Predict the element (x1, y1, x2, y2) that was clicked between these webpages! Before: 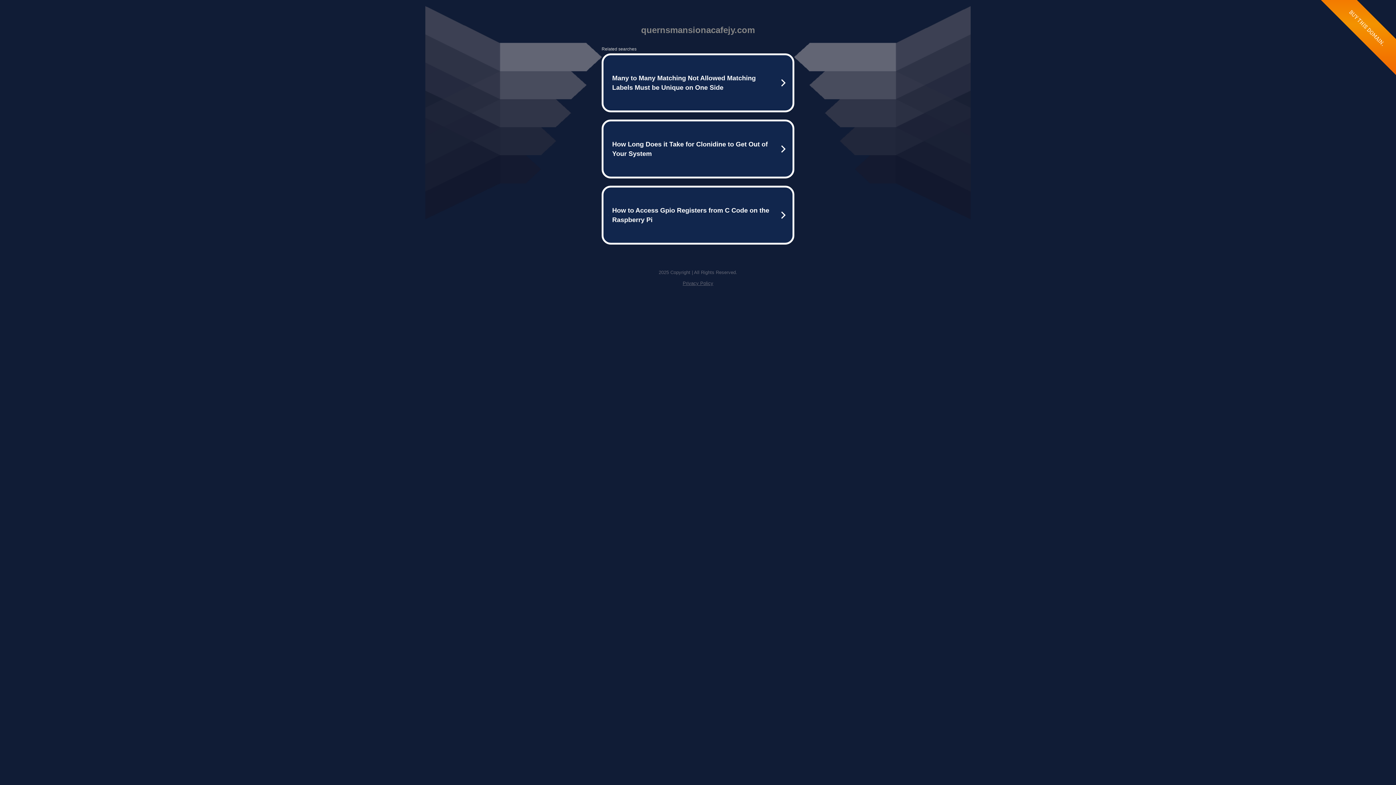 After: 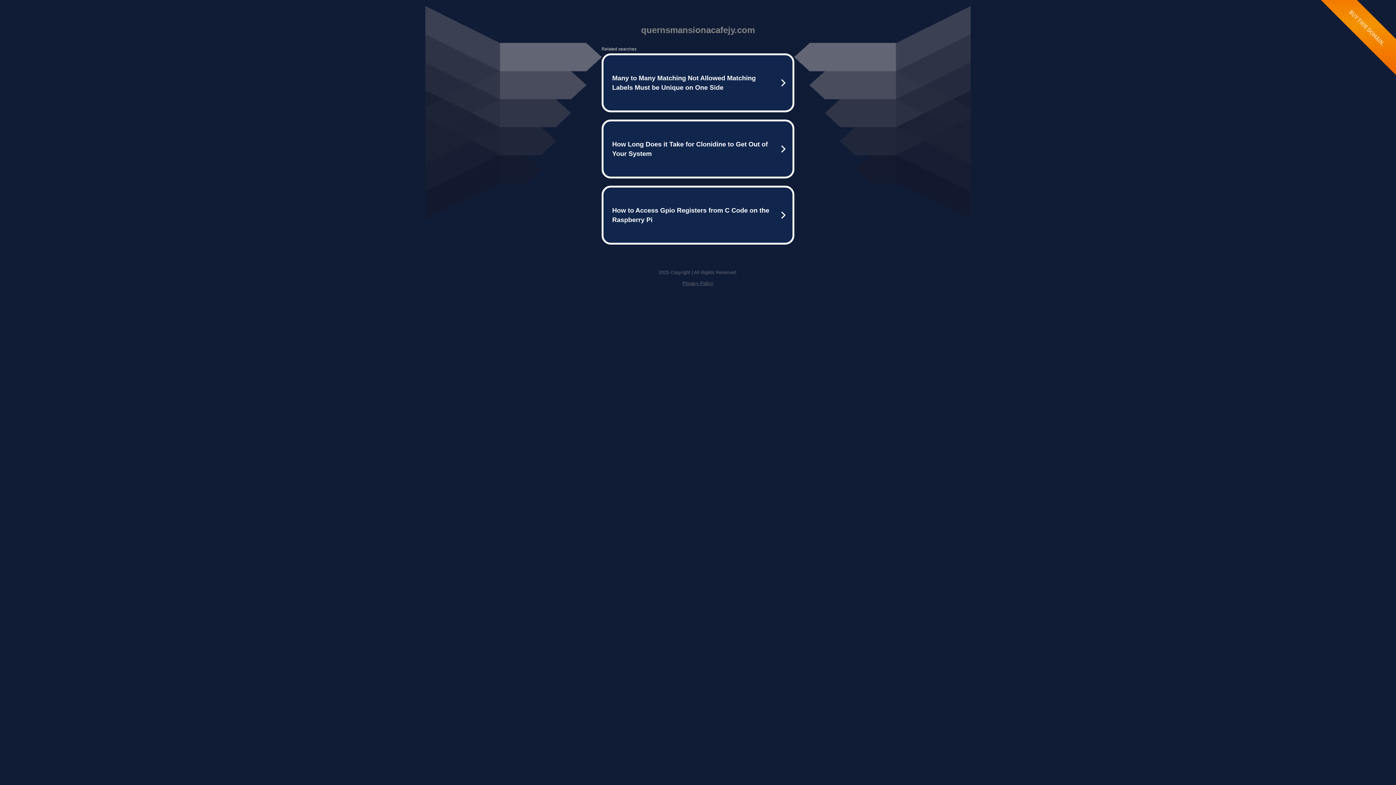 Action: label: Privacy Policy bbox: (682, 280, 713, 286)